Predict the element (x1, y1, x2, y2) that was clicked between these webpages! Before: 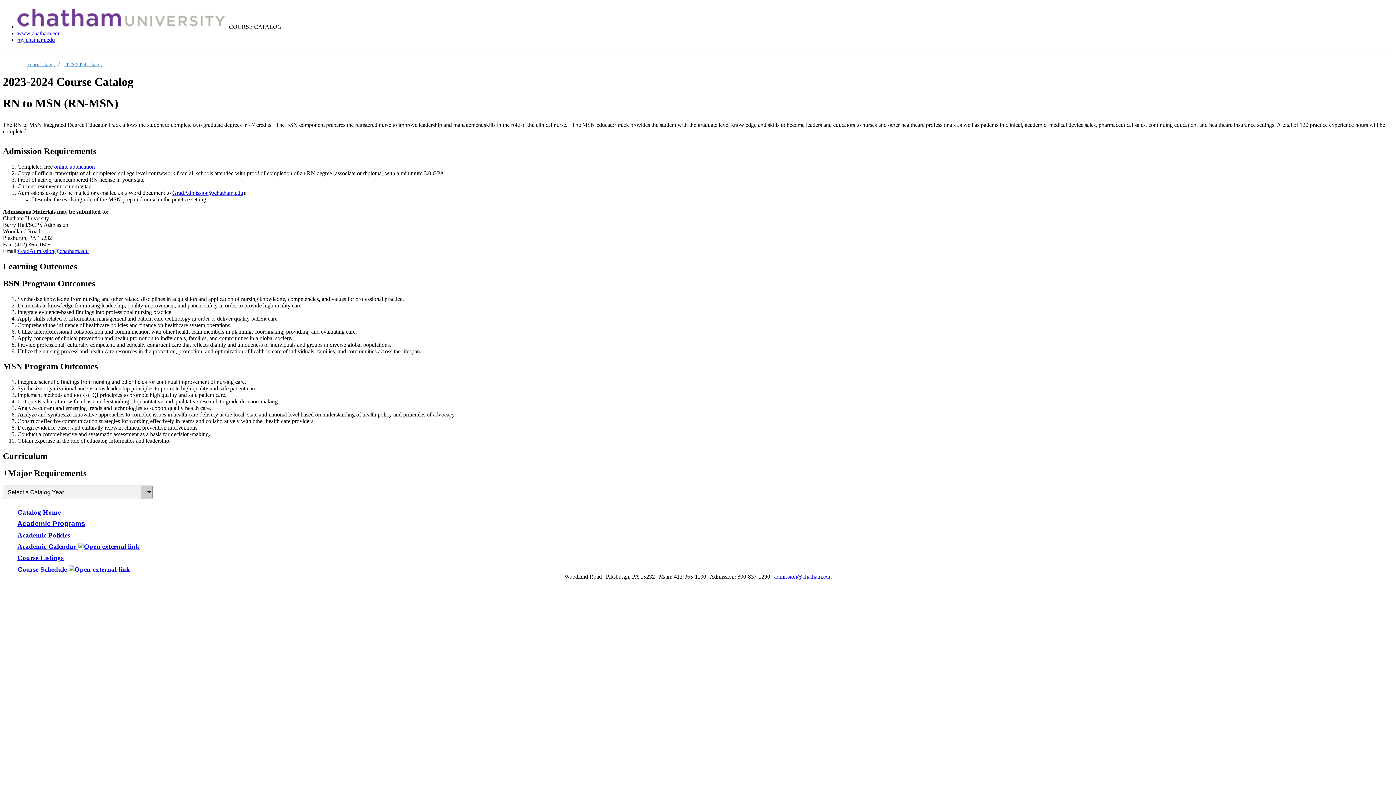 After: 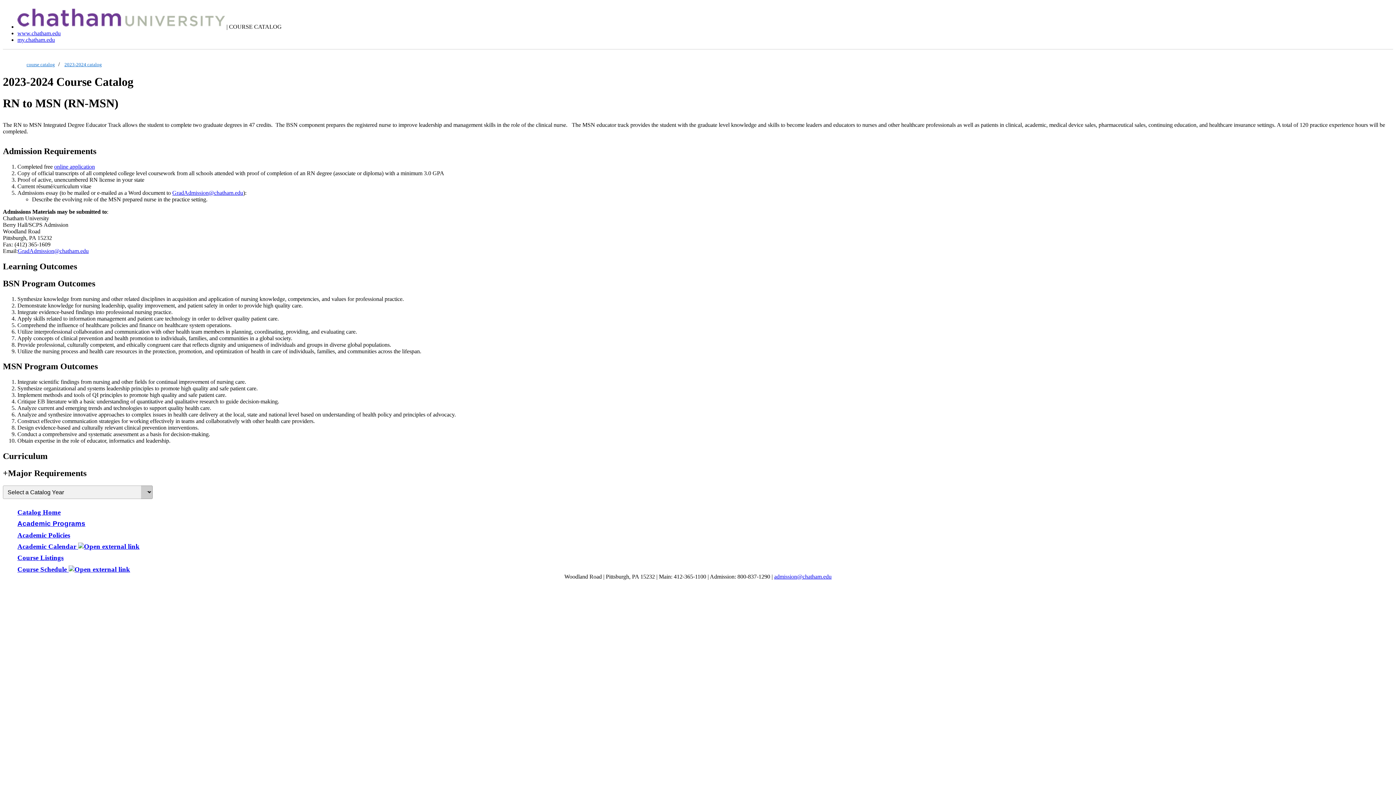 Action: label: Course Schedule  bbox: (17, 565, 130, 573)